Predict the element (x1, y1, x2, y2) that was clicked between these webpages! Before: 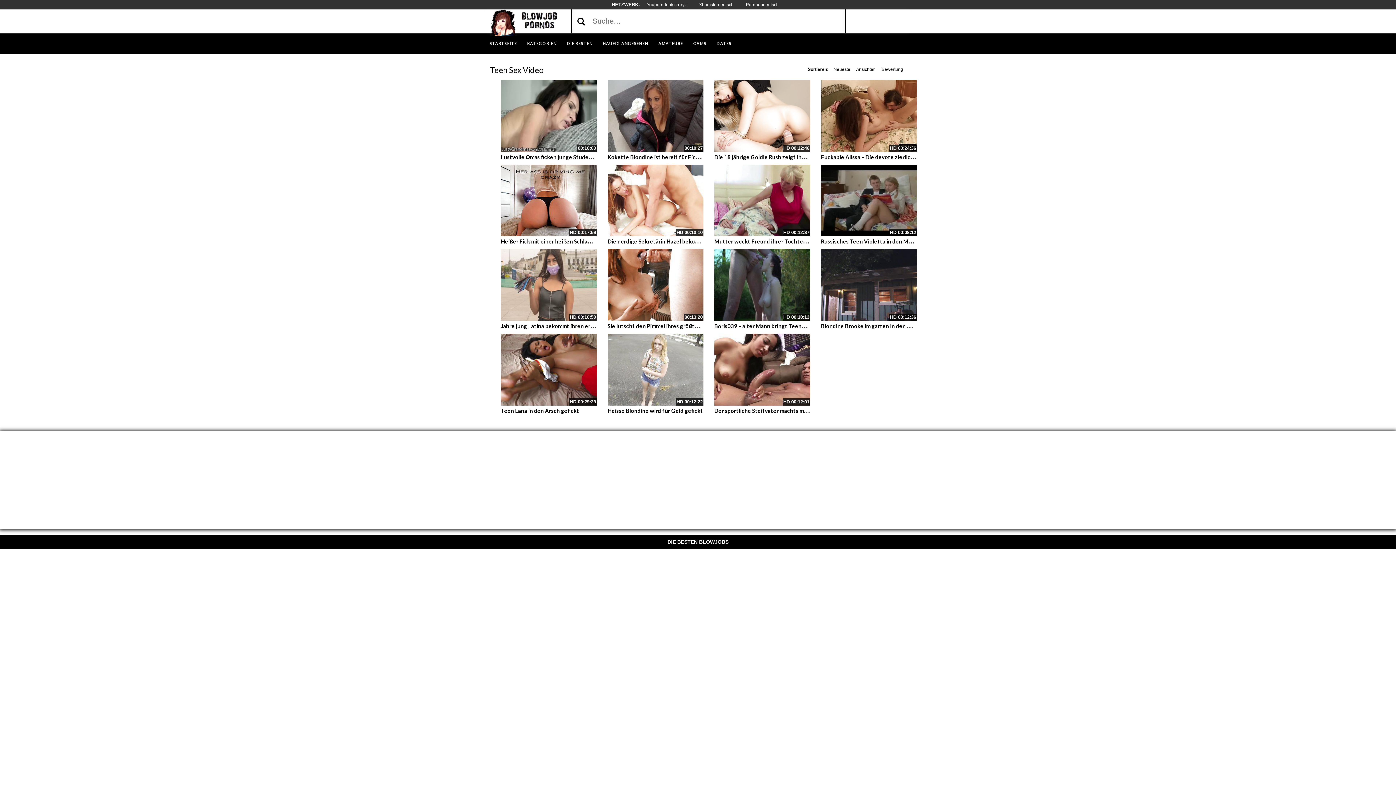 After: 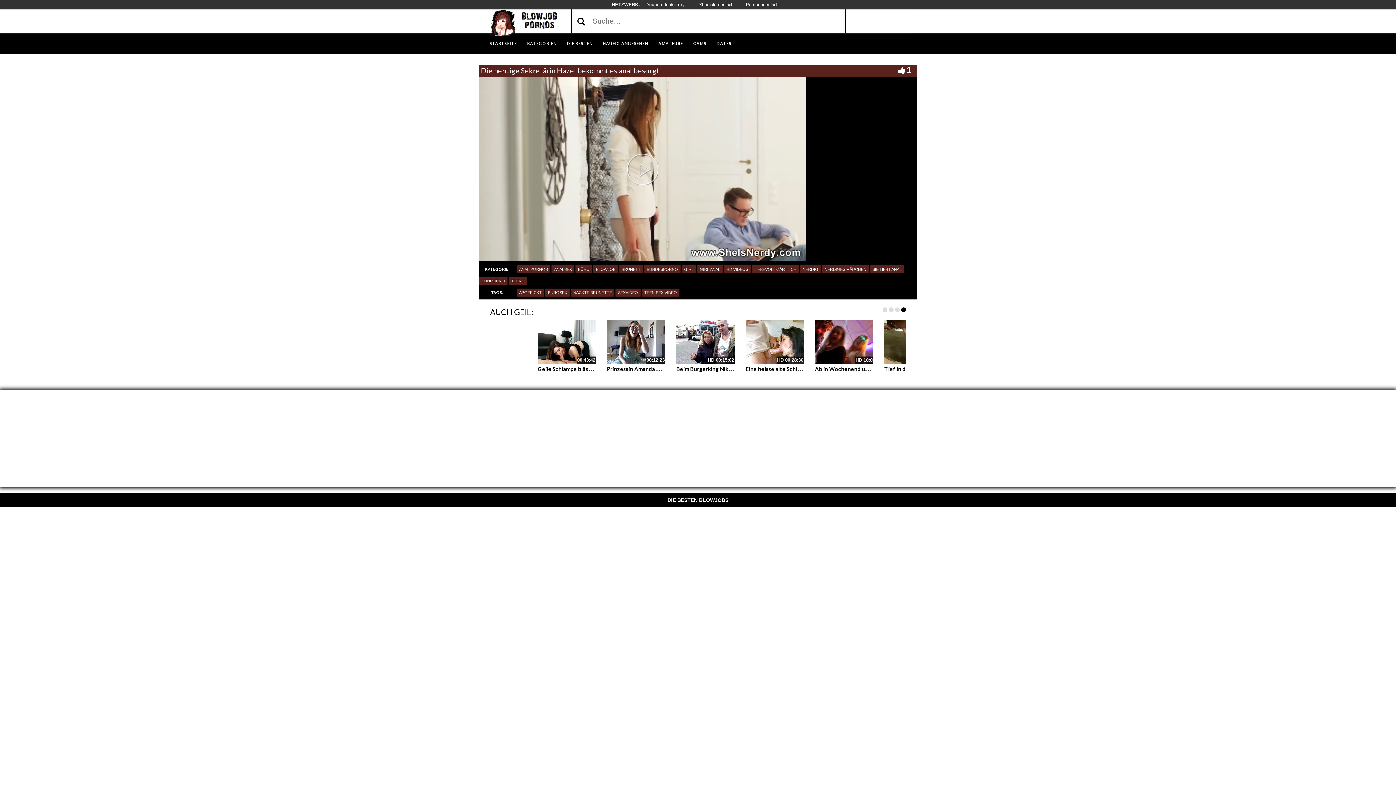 Action: bbox: (607, 164, 703, 236)